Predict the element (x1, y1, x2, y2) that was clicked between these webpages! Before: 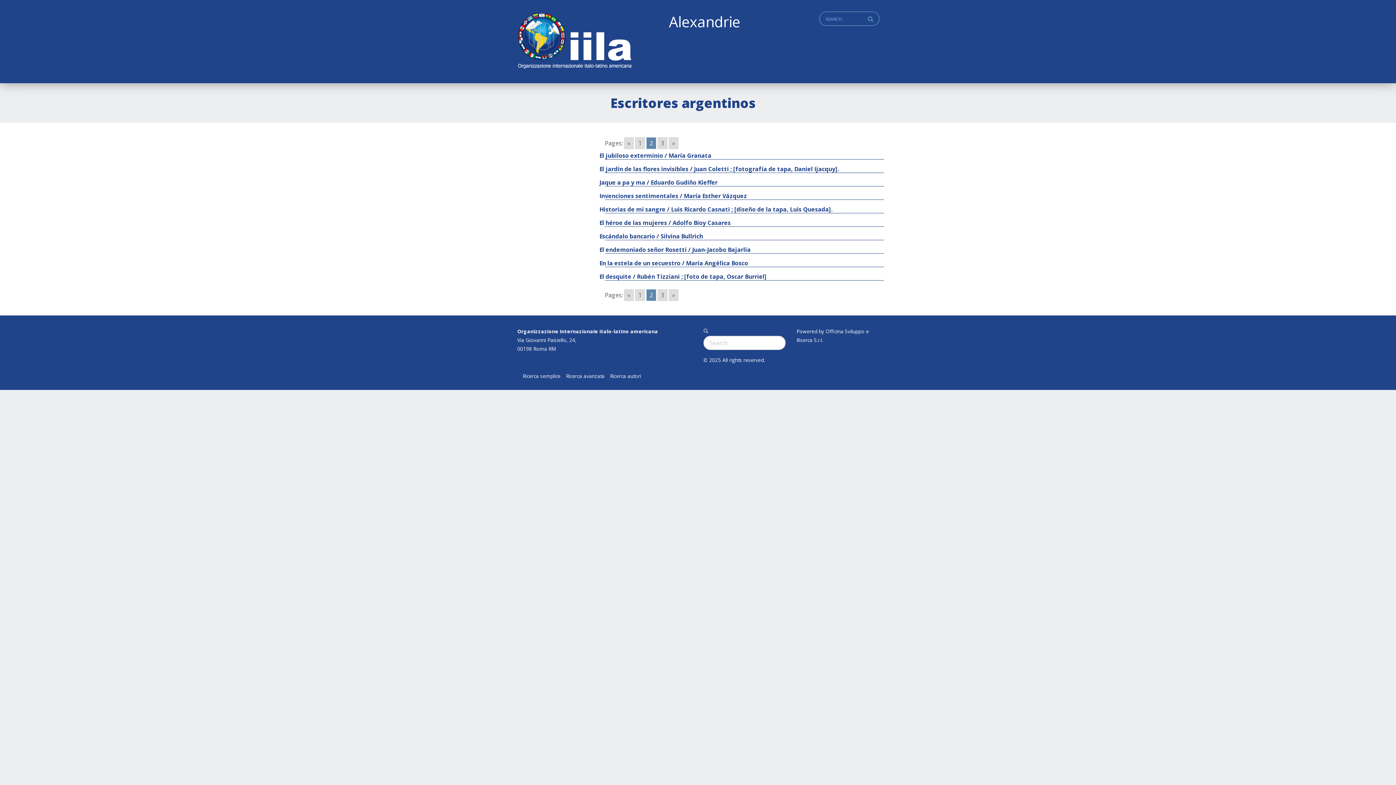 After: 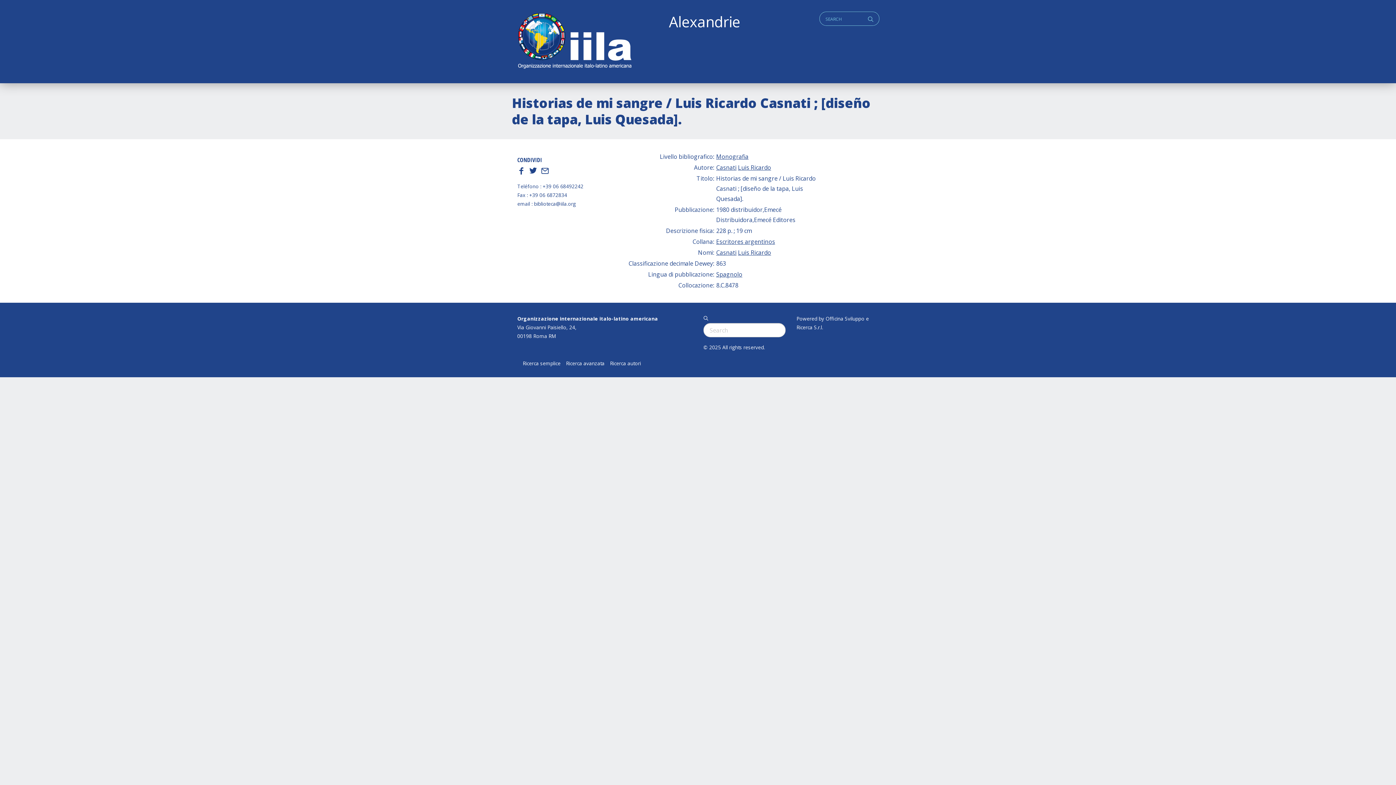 Action: bbox: (605, 205, 884, 213) label: Historias de mi sangre / Luis Ricardo Casnati ; [diseño de la tapa, Luis Quesada].